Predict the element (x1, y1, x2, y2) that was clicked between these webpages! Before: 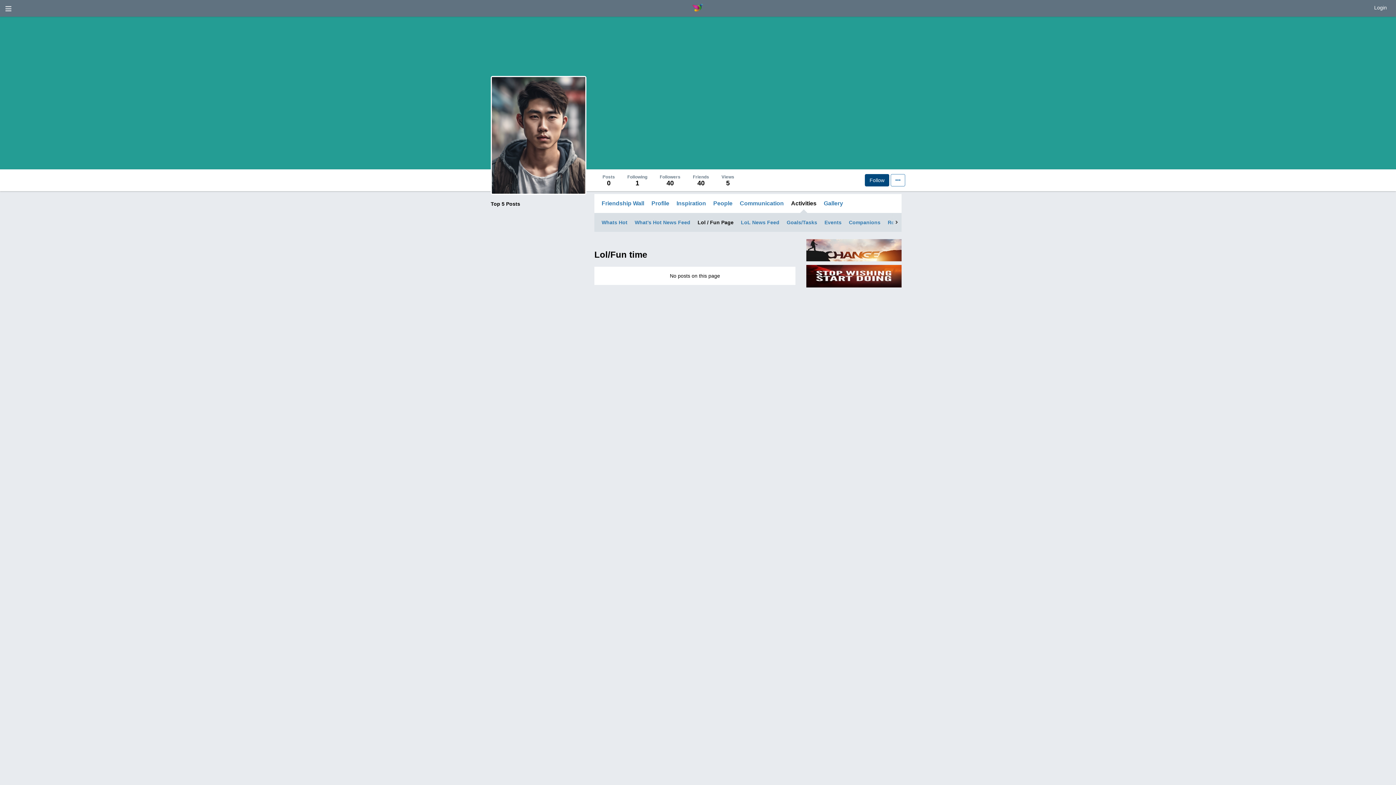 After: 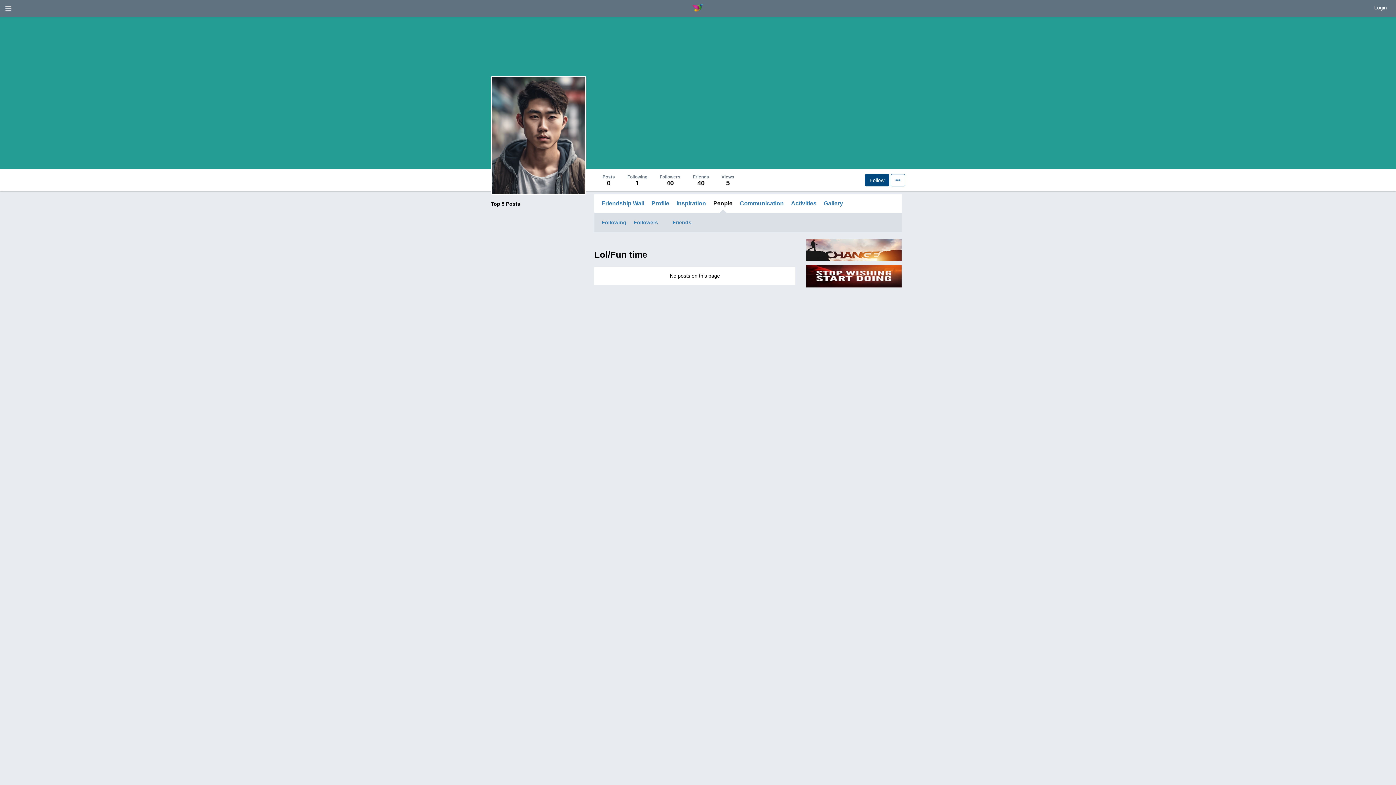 Action: label: People bbox: (709, 194, 736, 213)